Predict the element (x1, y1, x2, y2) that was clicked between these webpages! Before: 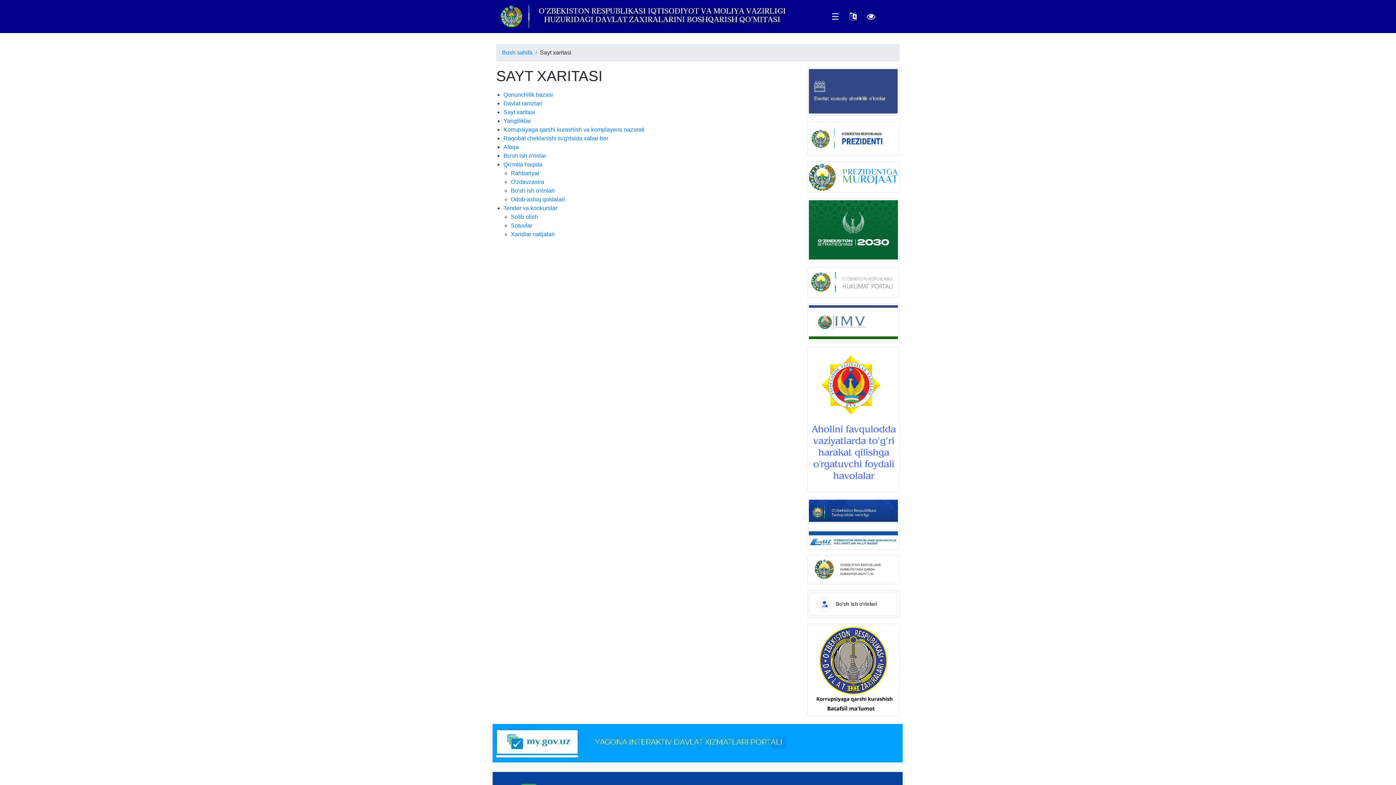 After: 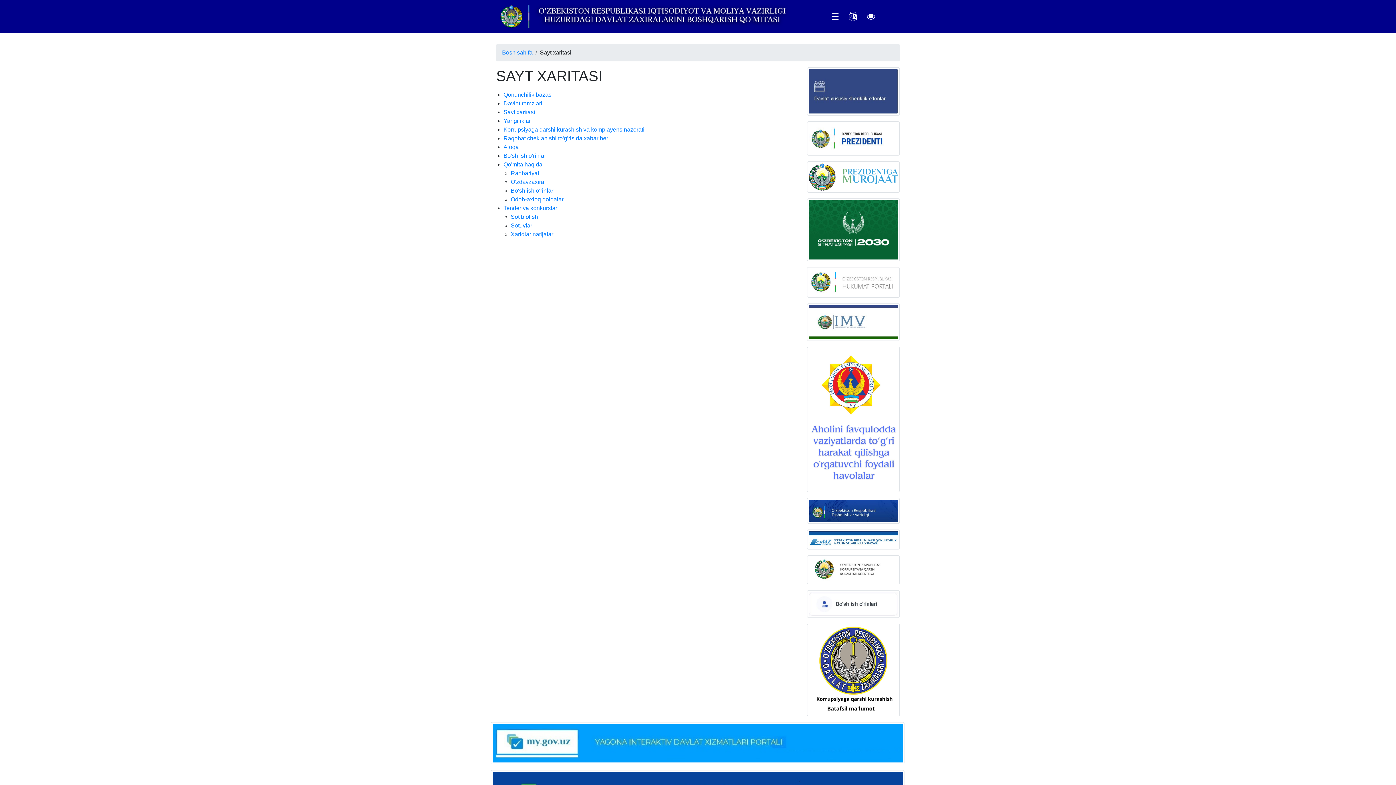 Action: bbox: (807, 135, 900, 141)